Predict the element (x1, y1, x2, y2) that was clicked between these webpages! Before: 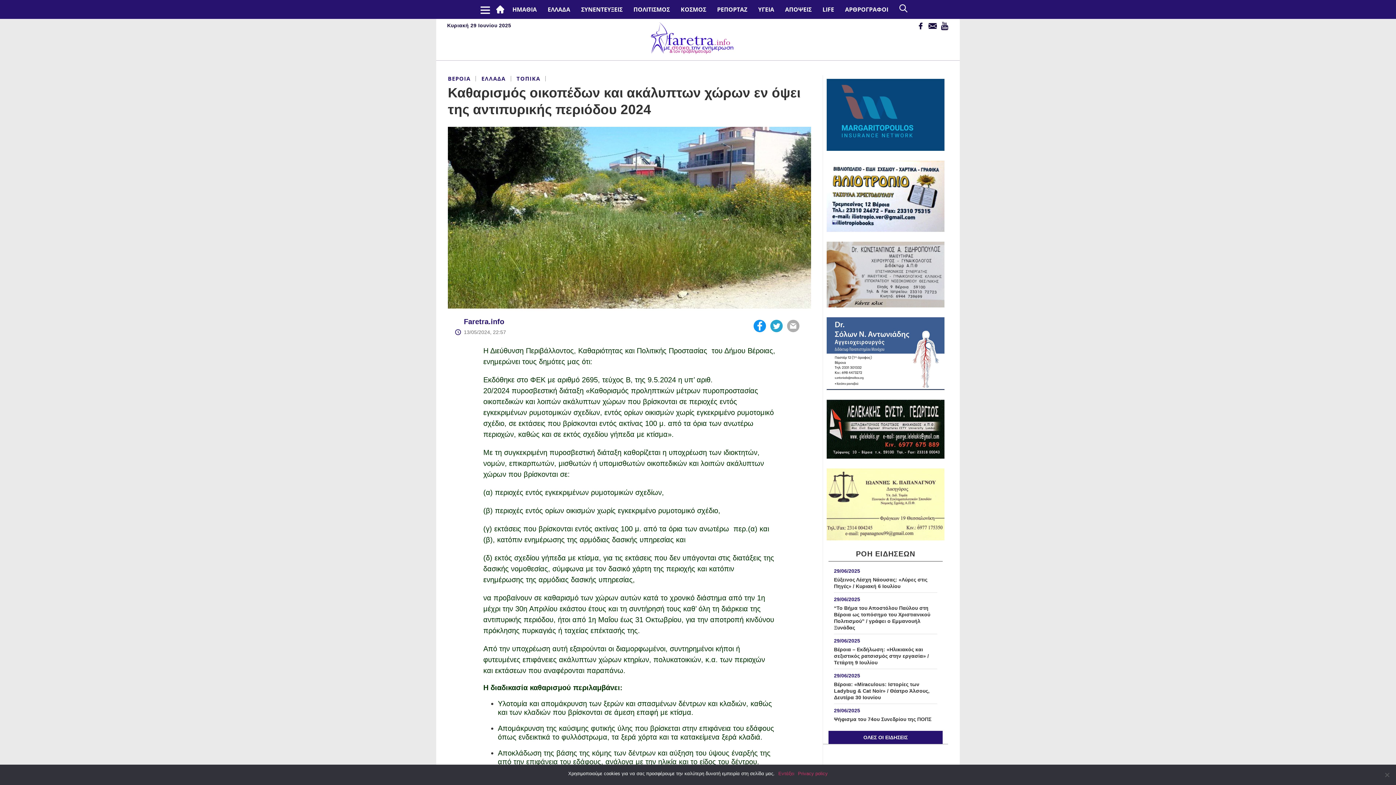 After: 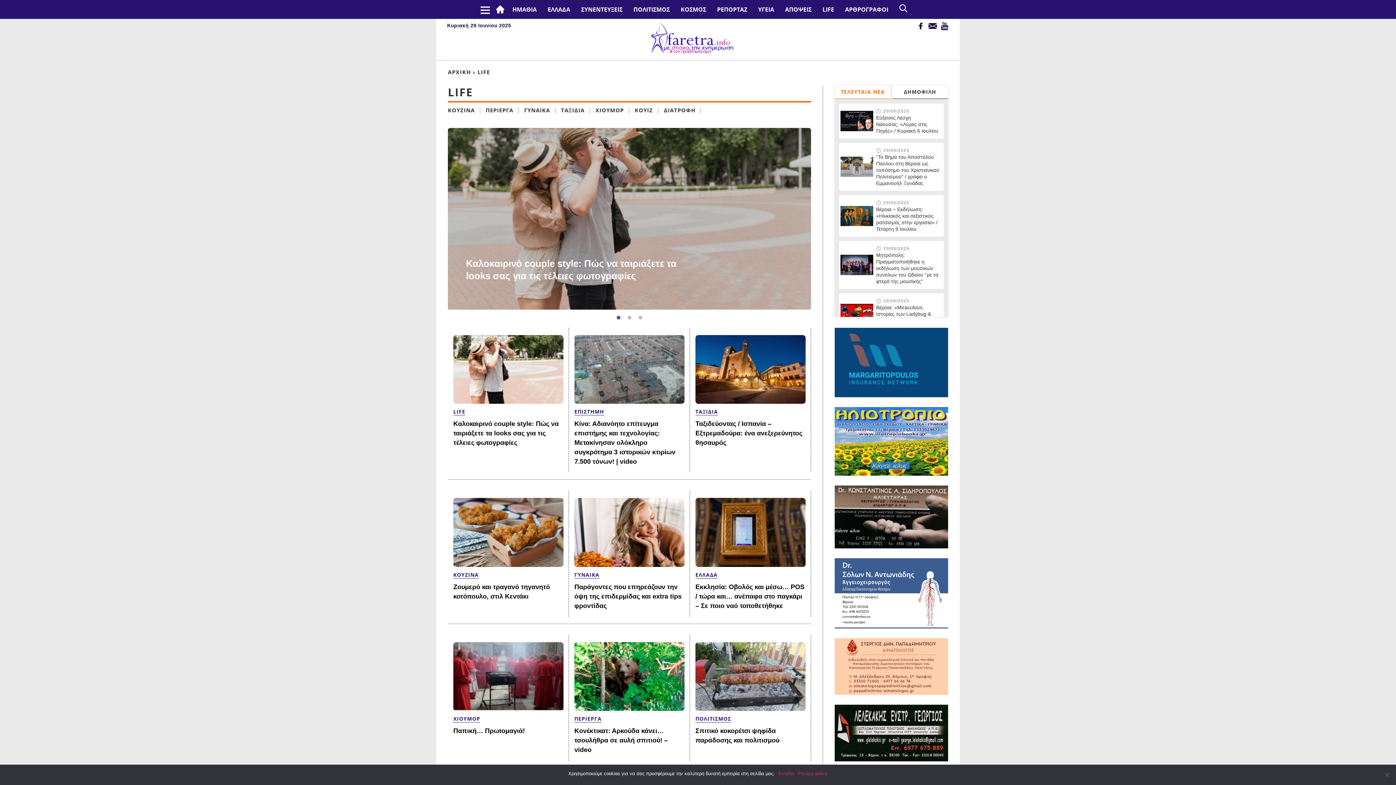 Action: bbox: (817, 0, 839, 18) label: LIFE